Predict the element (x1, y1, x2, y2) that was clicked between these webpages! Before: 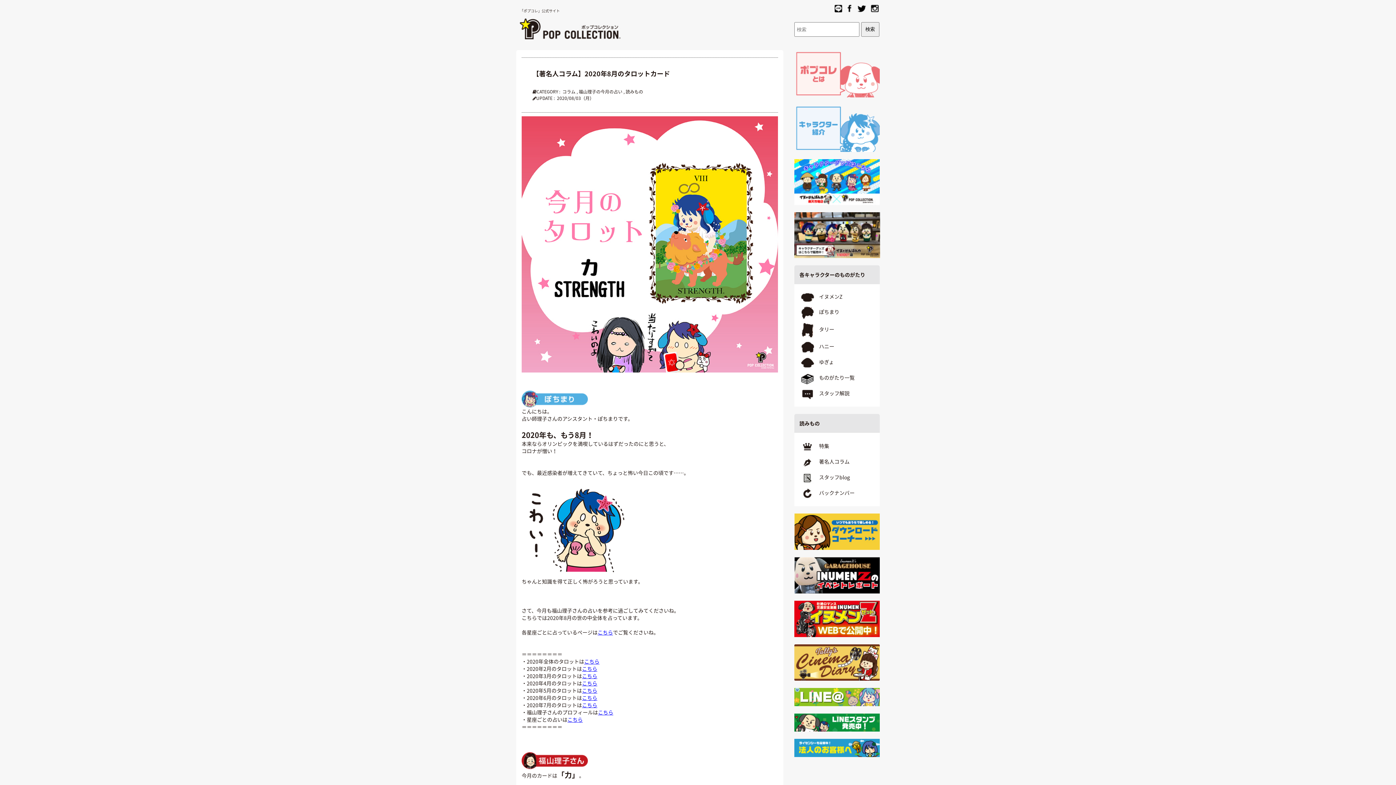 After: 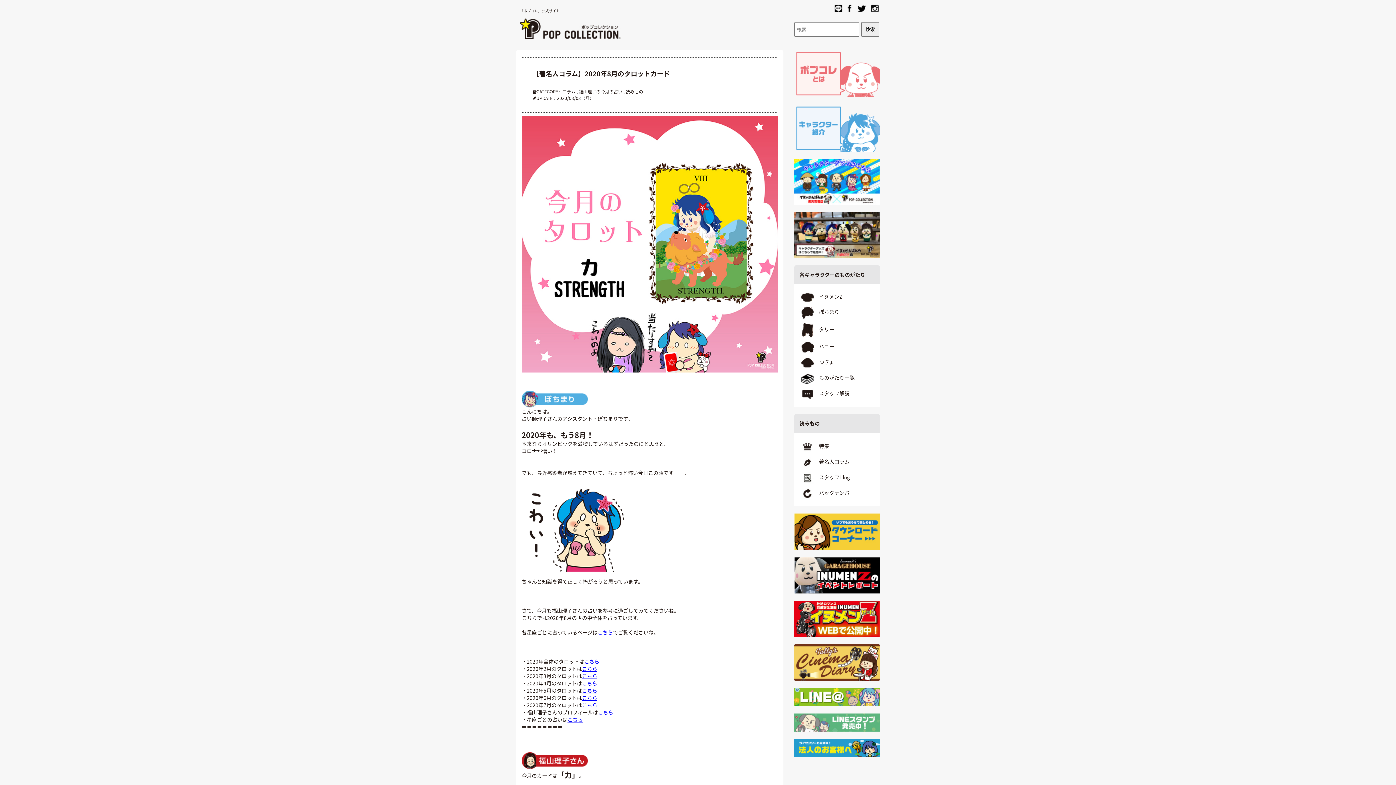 Action: bbox: (794, 719, 880, 725)